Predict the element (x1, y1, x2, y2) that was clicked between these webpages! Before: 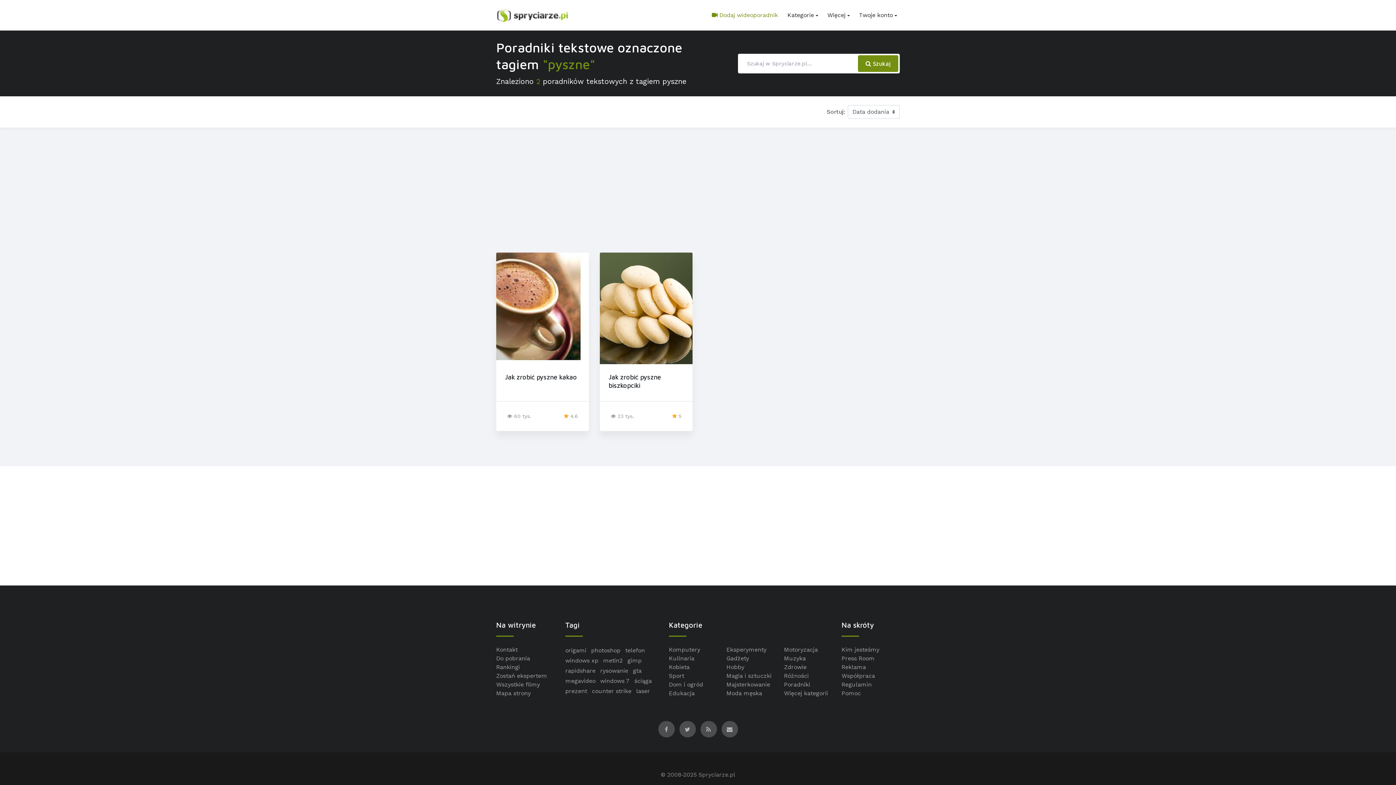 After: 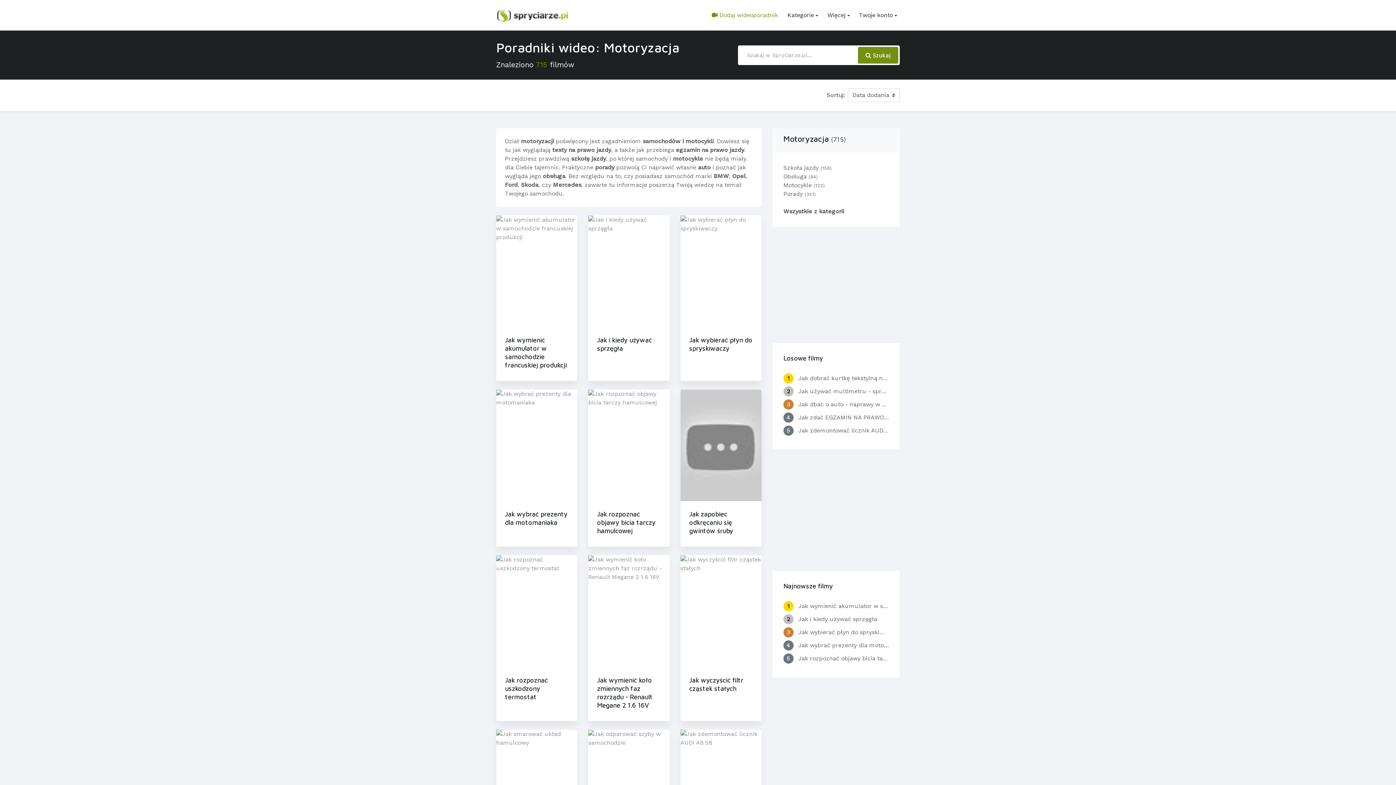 Action: label: Motoryzacja bbox: (784, 646, 818, 653)